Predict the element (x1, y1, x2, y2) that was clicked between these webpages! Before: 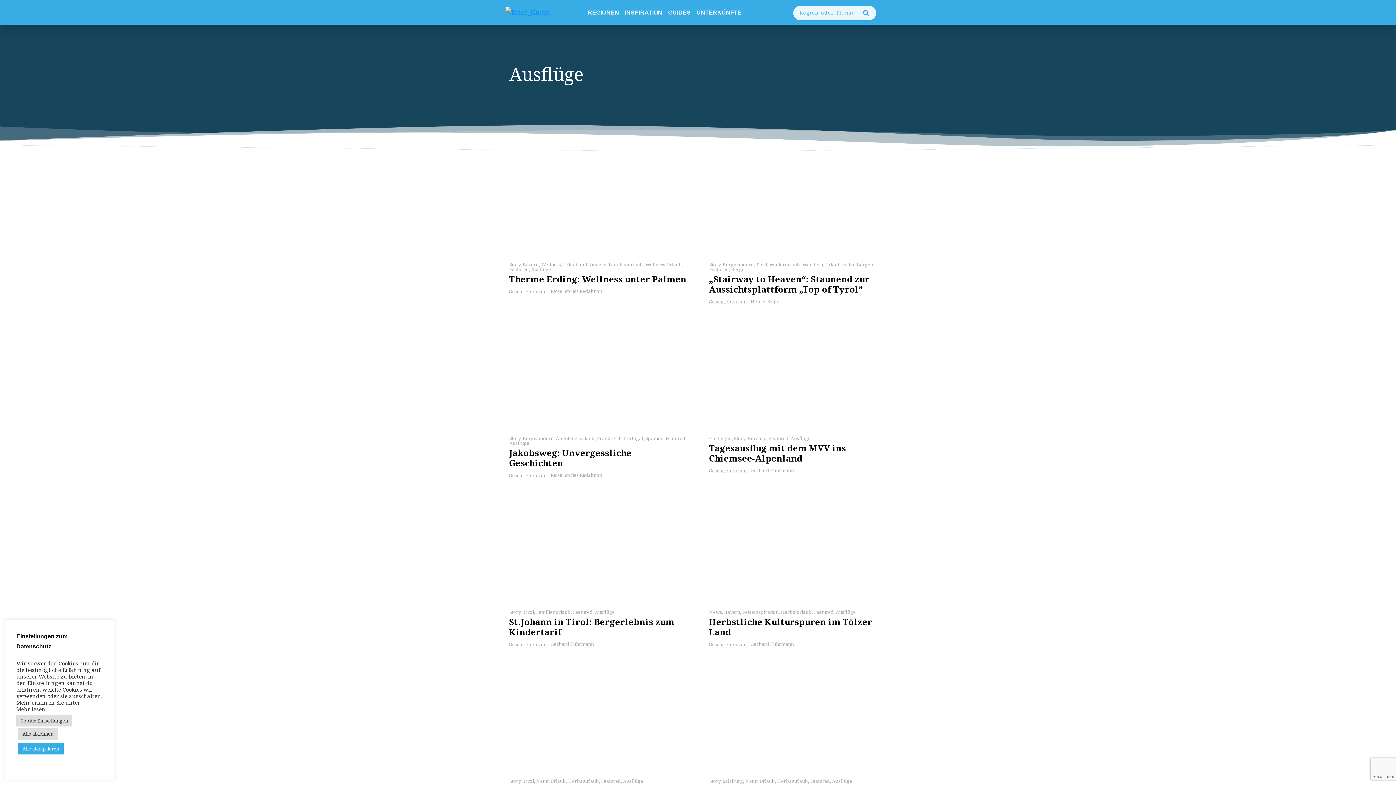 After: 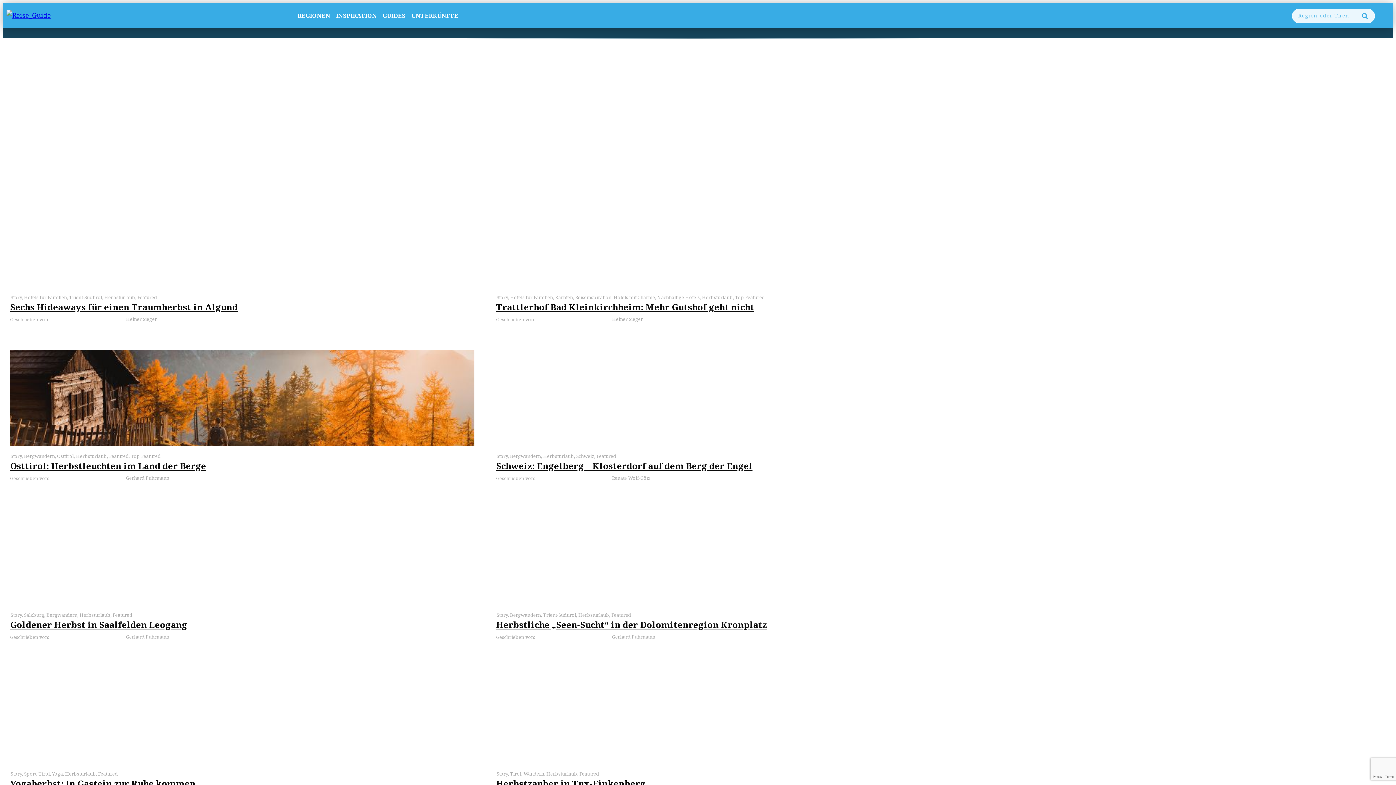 Action: label: Herbsturlaub bbox: (781, 609, 812, 615)